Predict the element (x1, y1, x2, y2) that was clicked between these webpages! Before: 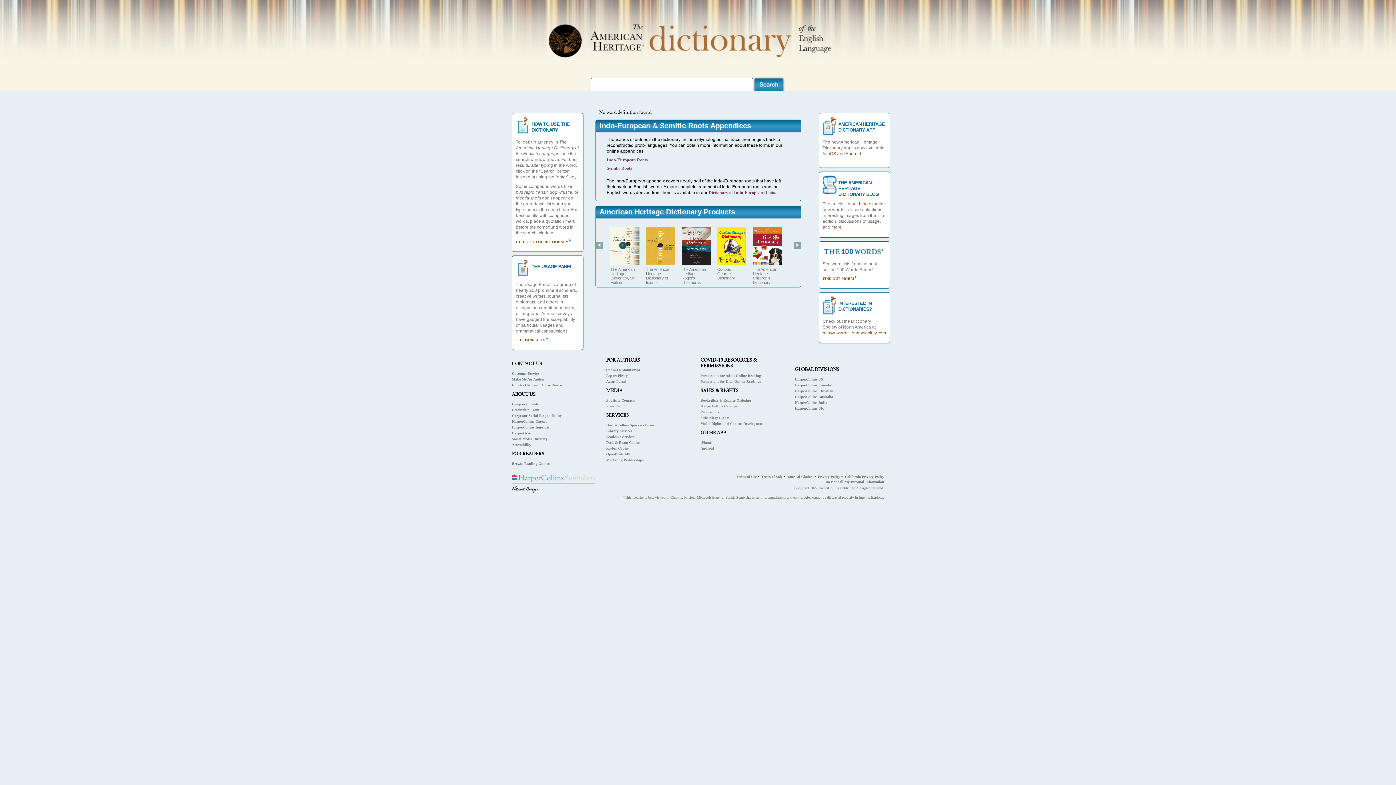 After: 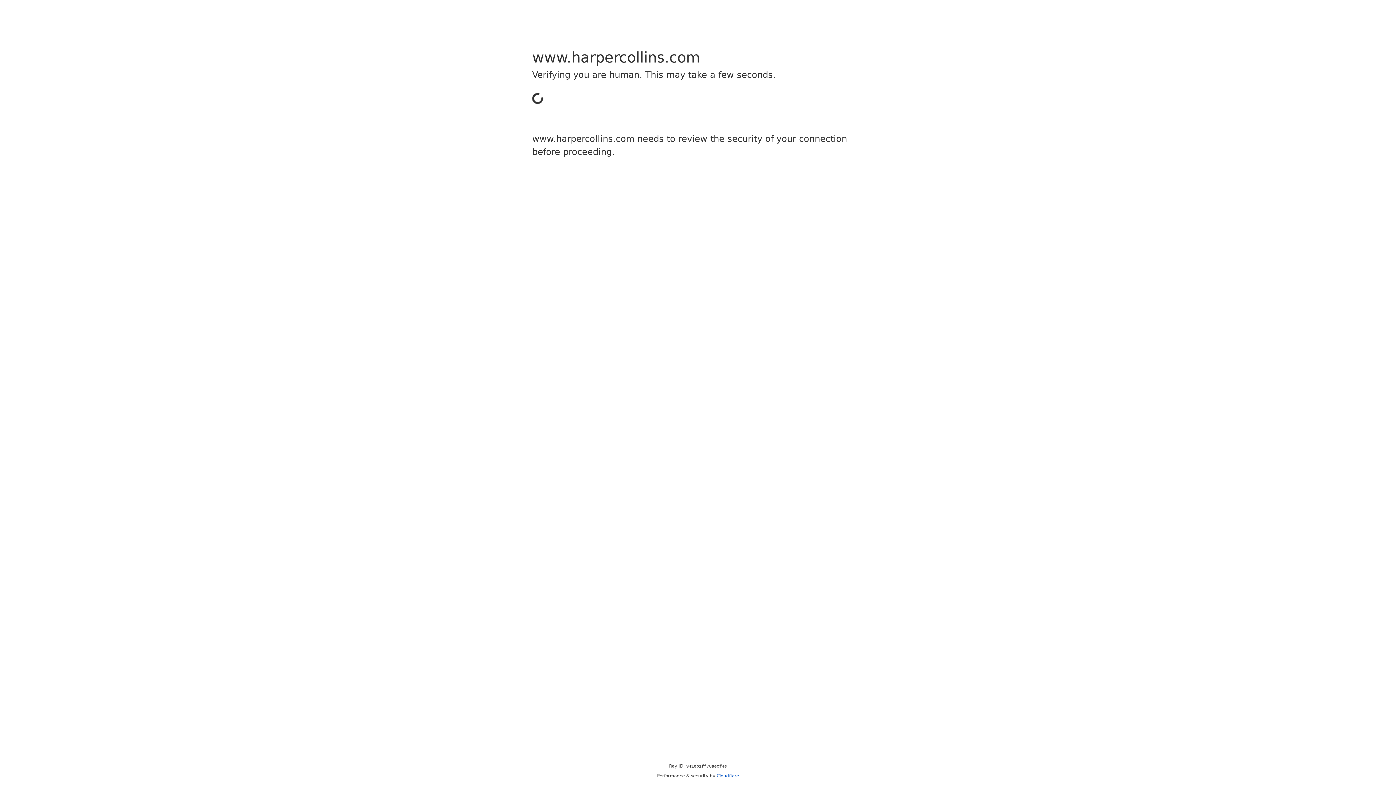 Action: label: Social Media Directory bbox: (512, 437, 547, 441)